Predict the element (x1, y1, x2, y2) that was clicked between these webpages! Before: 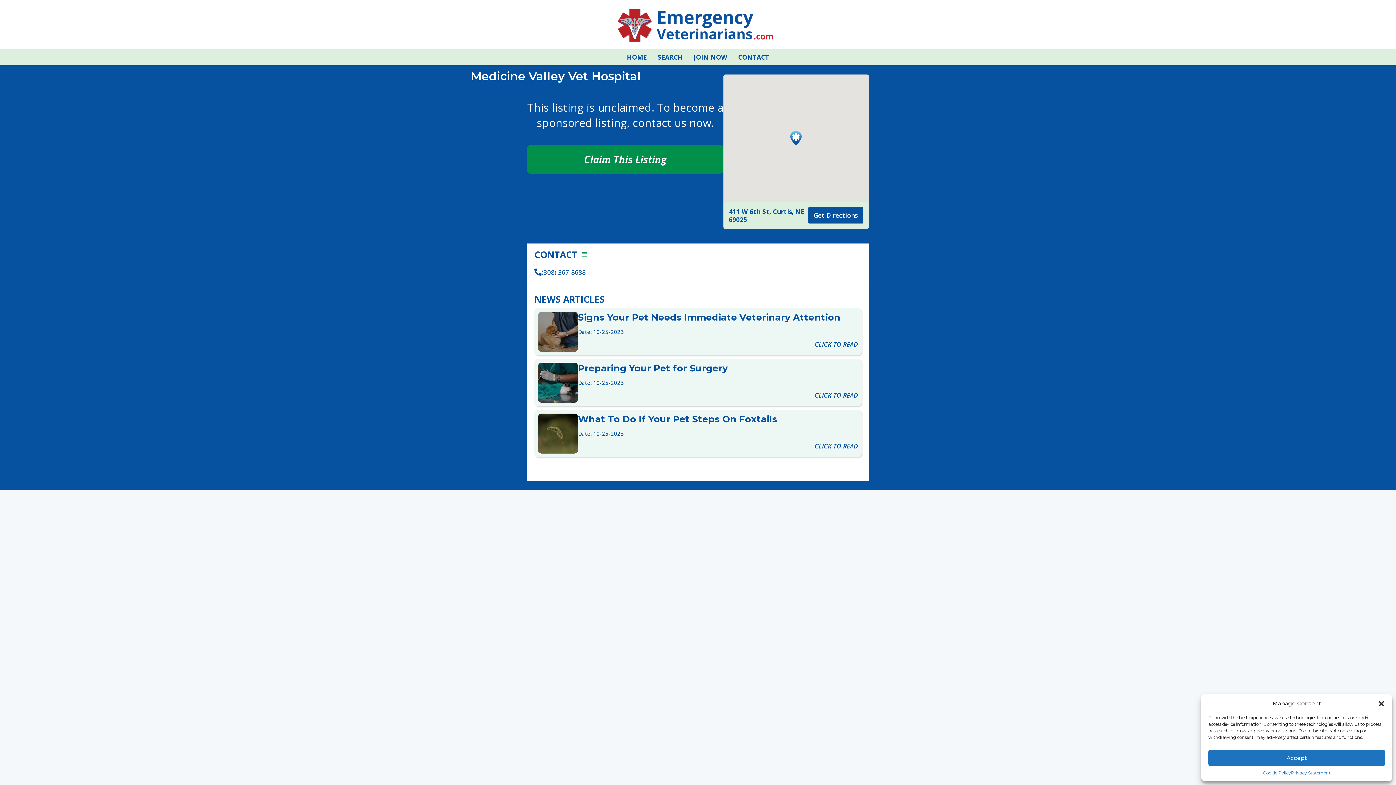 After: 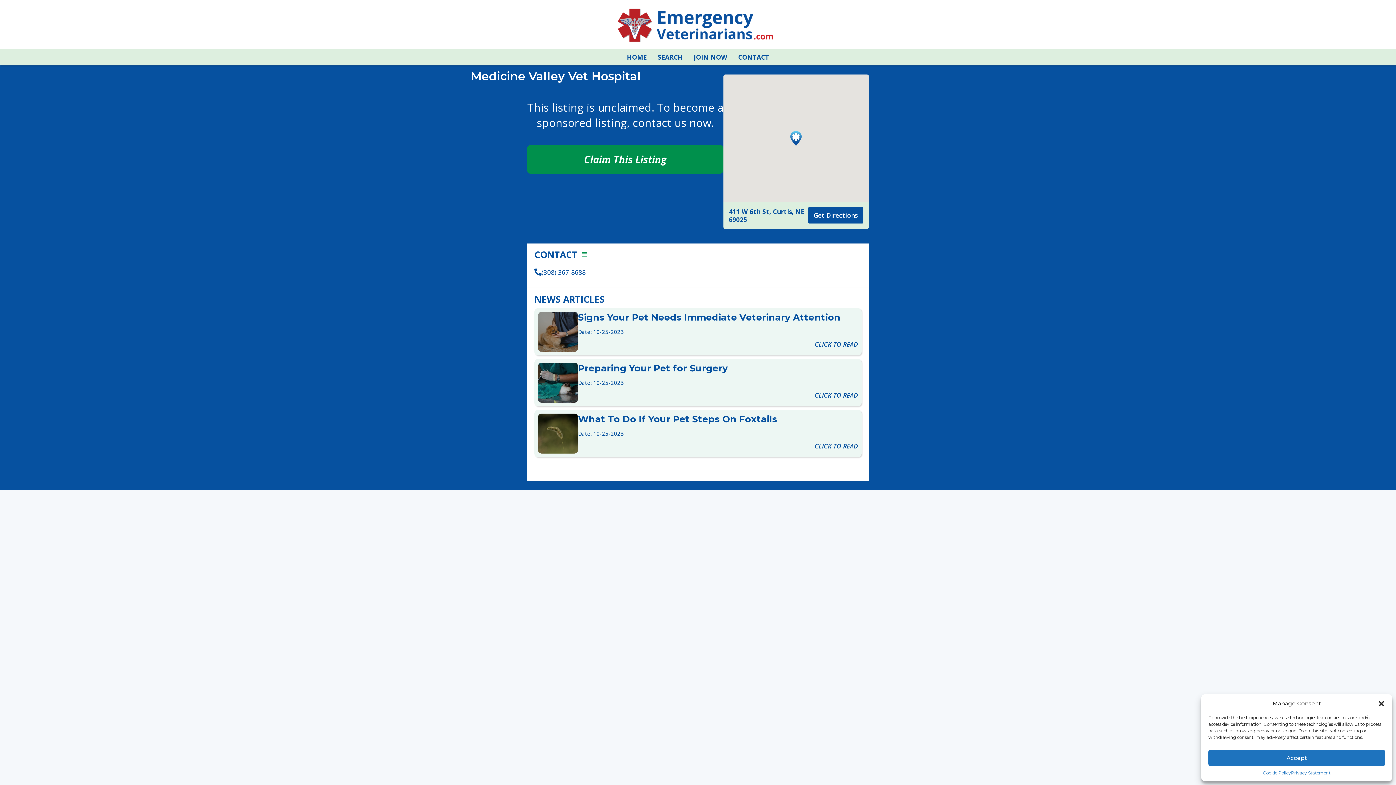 Action: label: Get Directions bbox: (808, 207, 863, 223)